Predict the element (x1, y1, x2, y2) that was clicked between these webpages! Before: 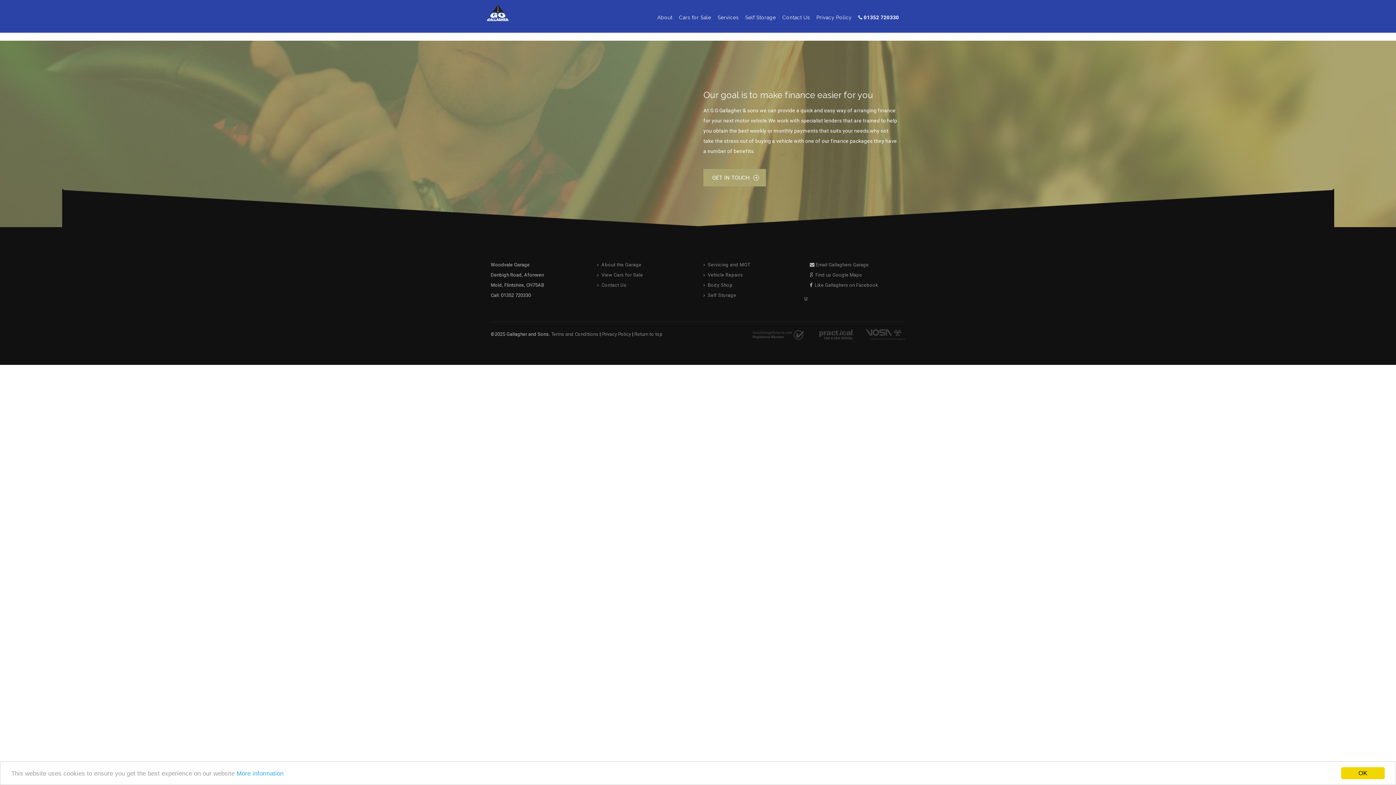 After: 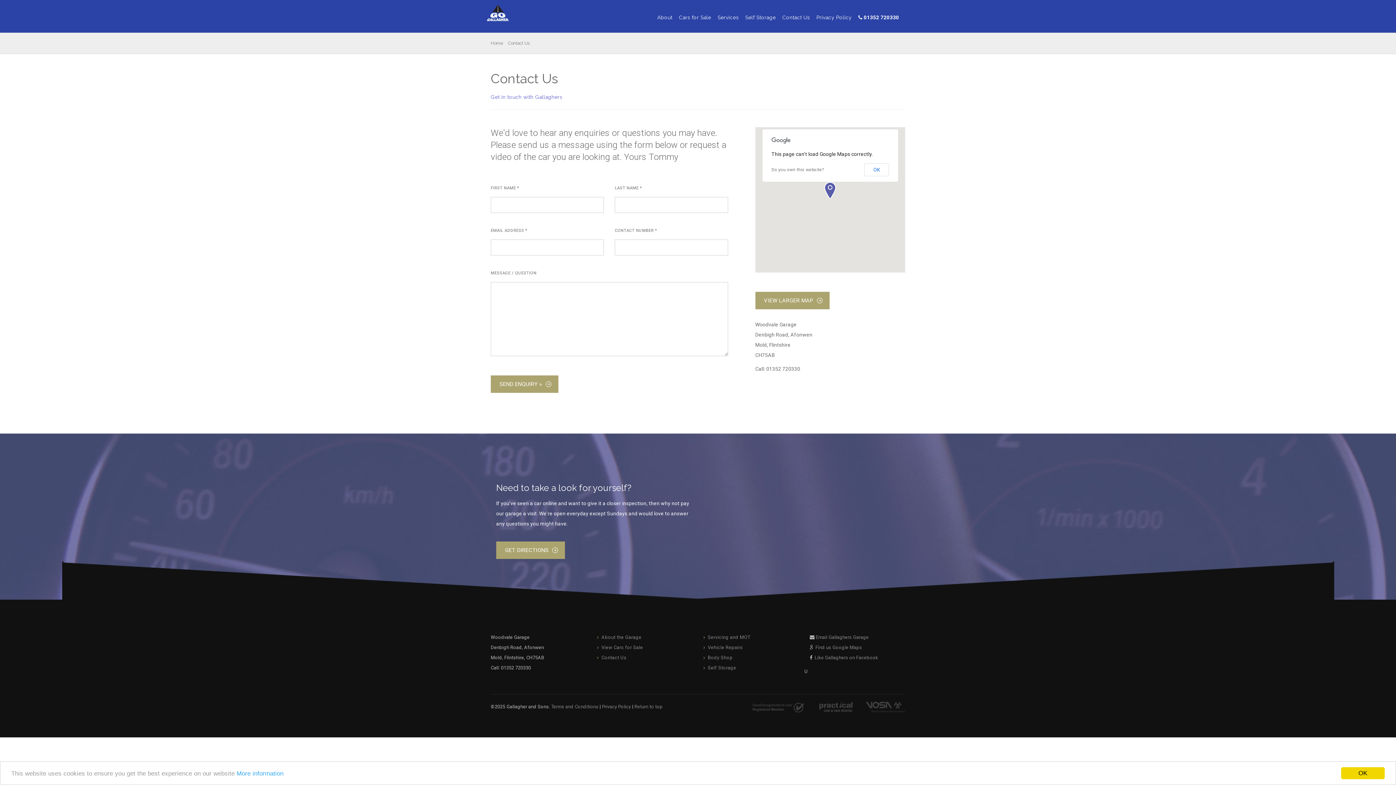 Action: bbox: (781, 10, 810, 24) label: Contact Us